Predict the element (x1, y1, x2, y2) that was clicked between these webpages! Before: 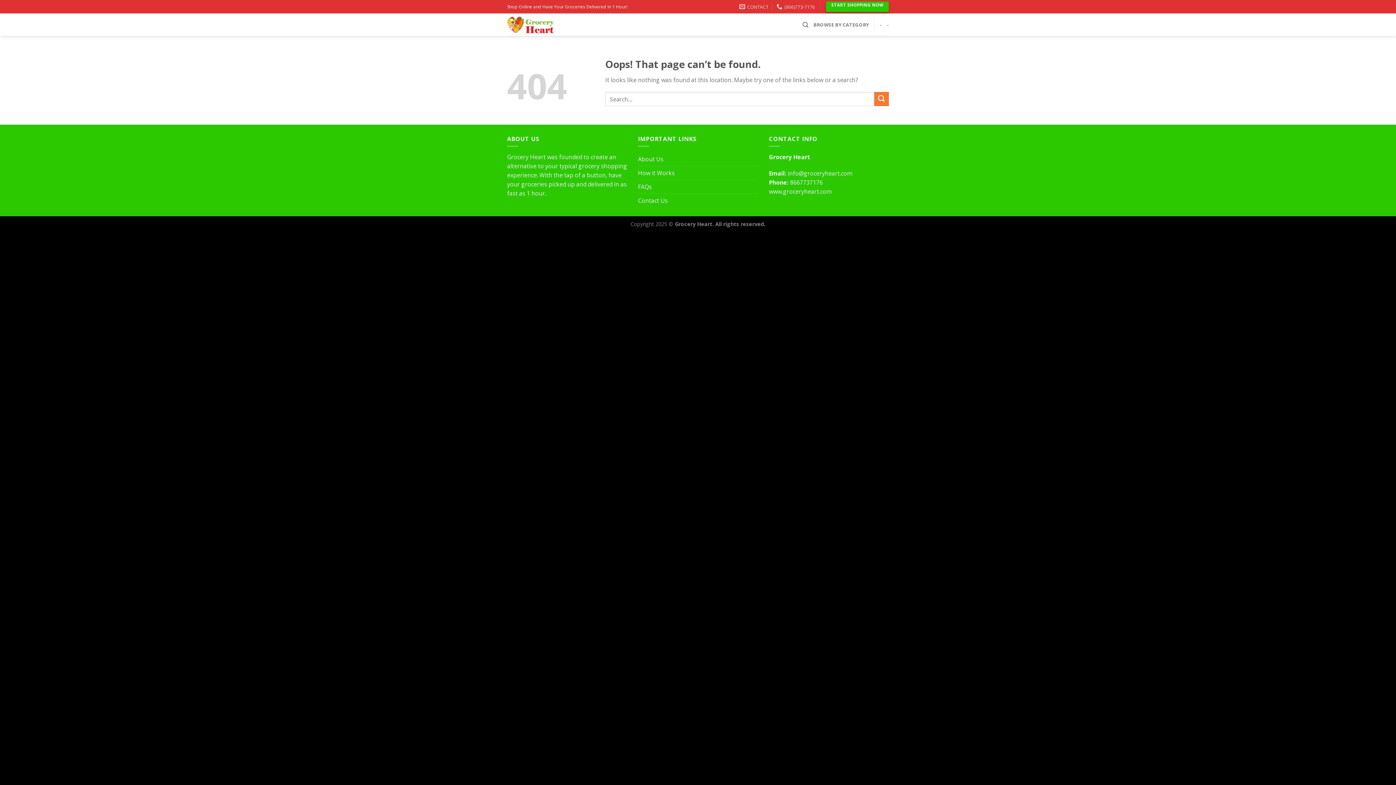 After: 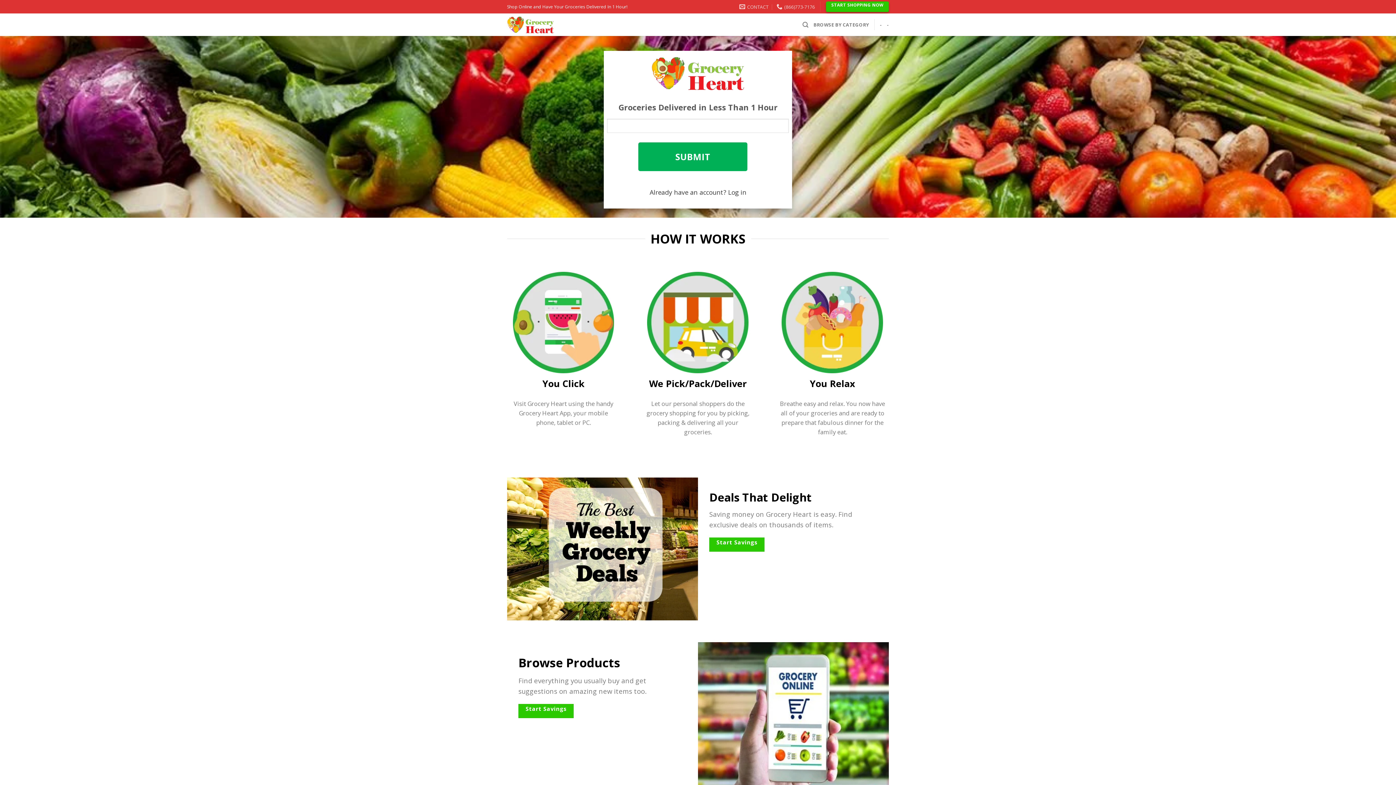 Action: label: www.groceryheart.com bbox: (769, 187, 831, 195)